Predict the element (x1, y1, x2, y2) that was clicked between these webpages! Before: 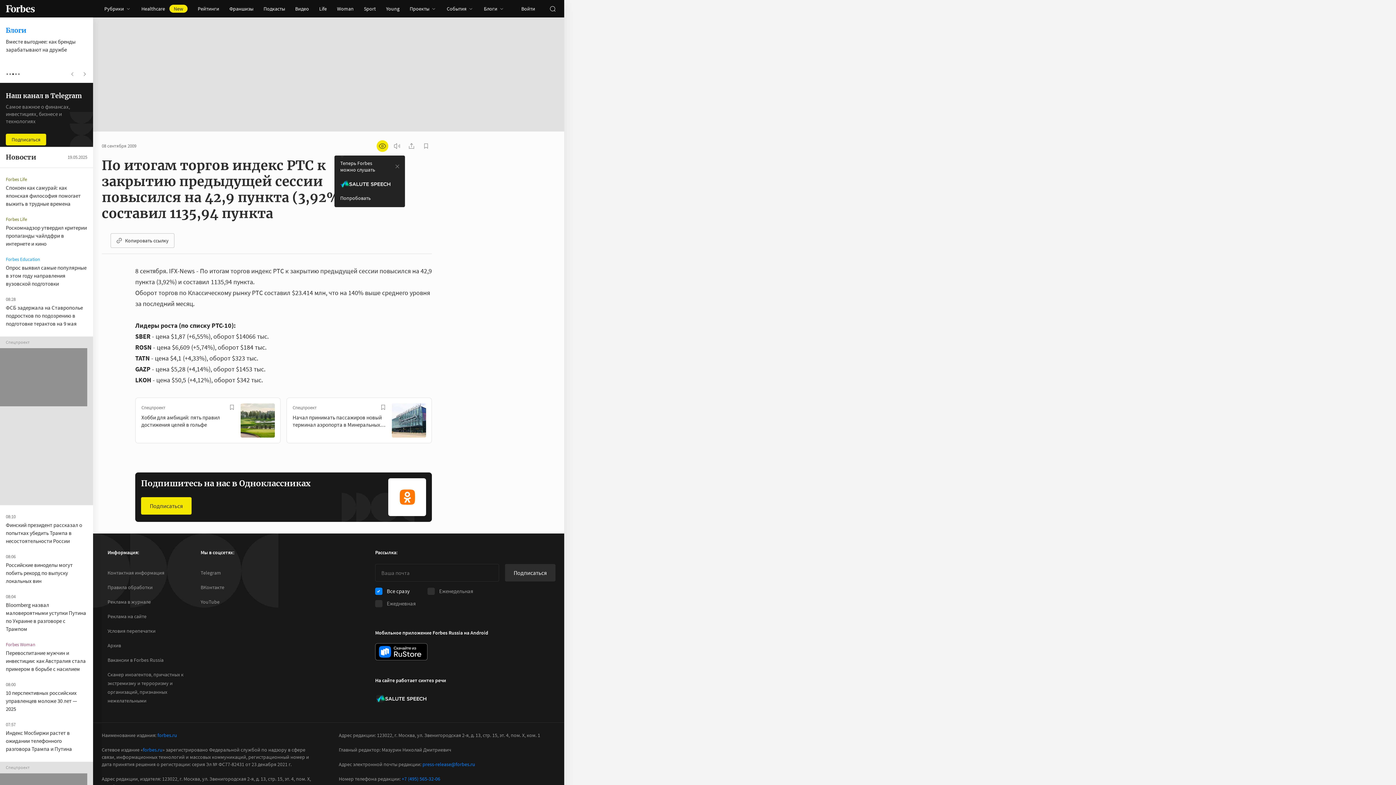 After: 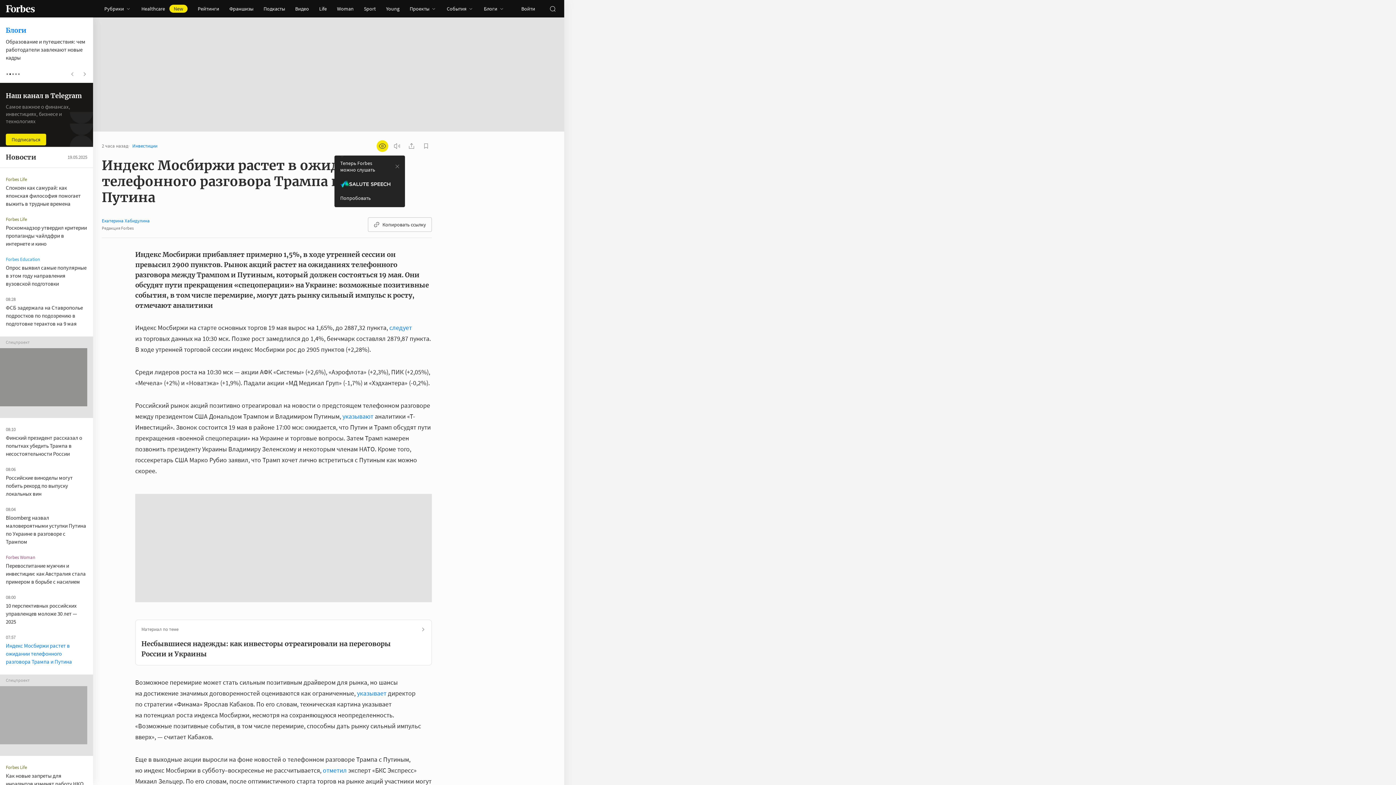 Action: label: Индекс Мосбиржи растет в ожидании телефонного разговора Трампа и Путина bbox: (5, 642, 72, 665)